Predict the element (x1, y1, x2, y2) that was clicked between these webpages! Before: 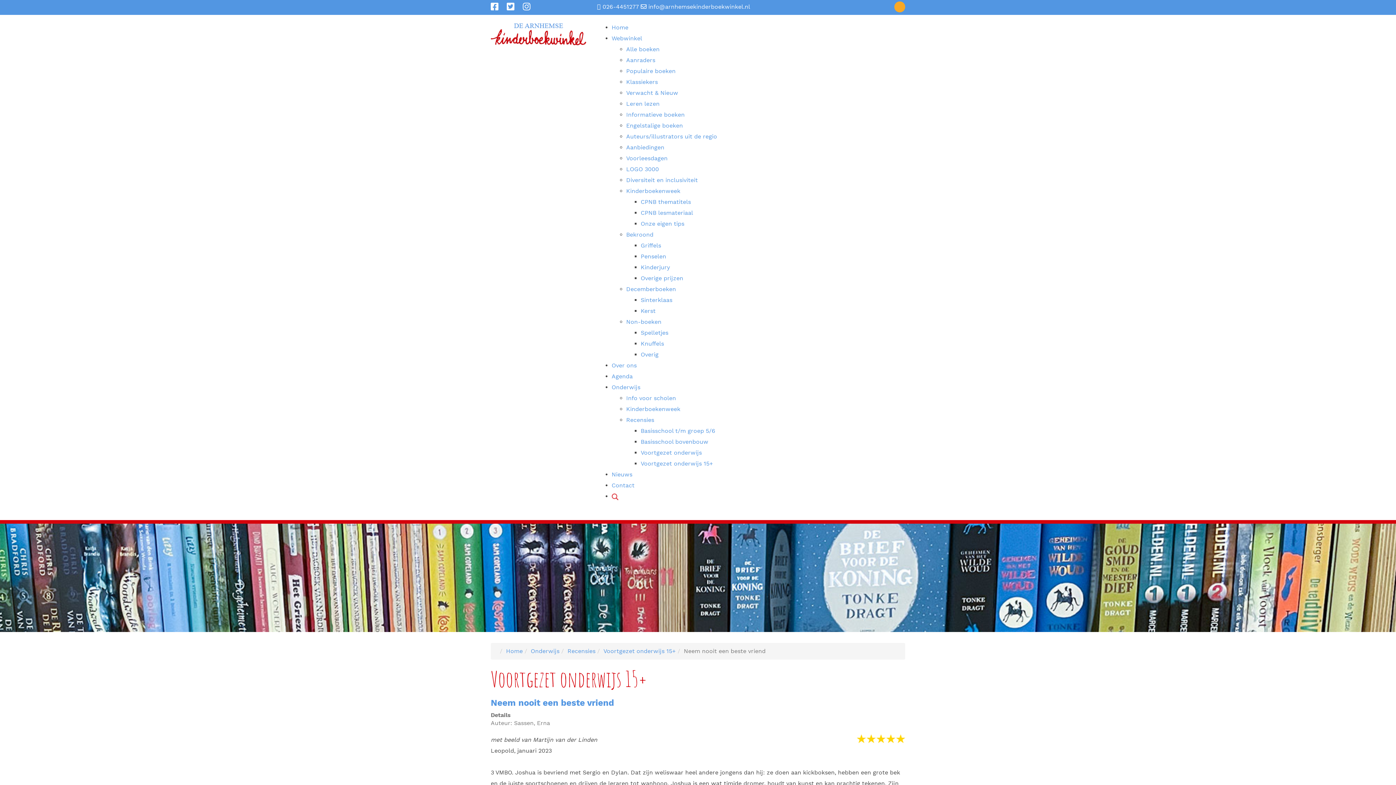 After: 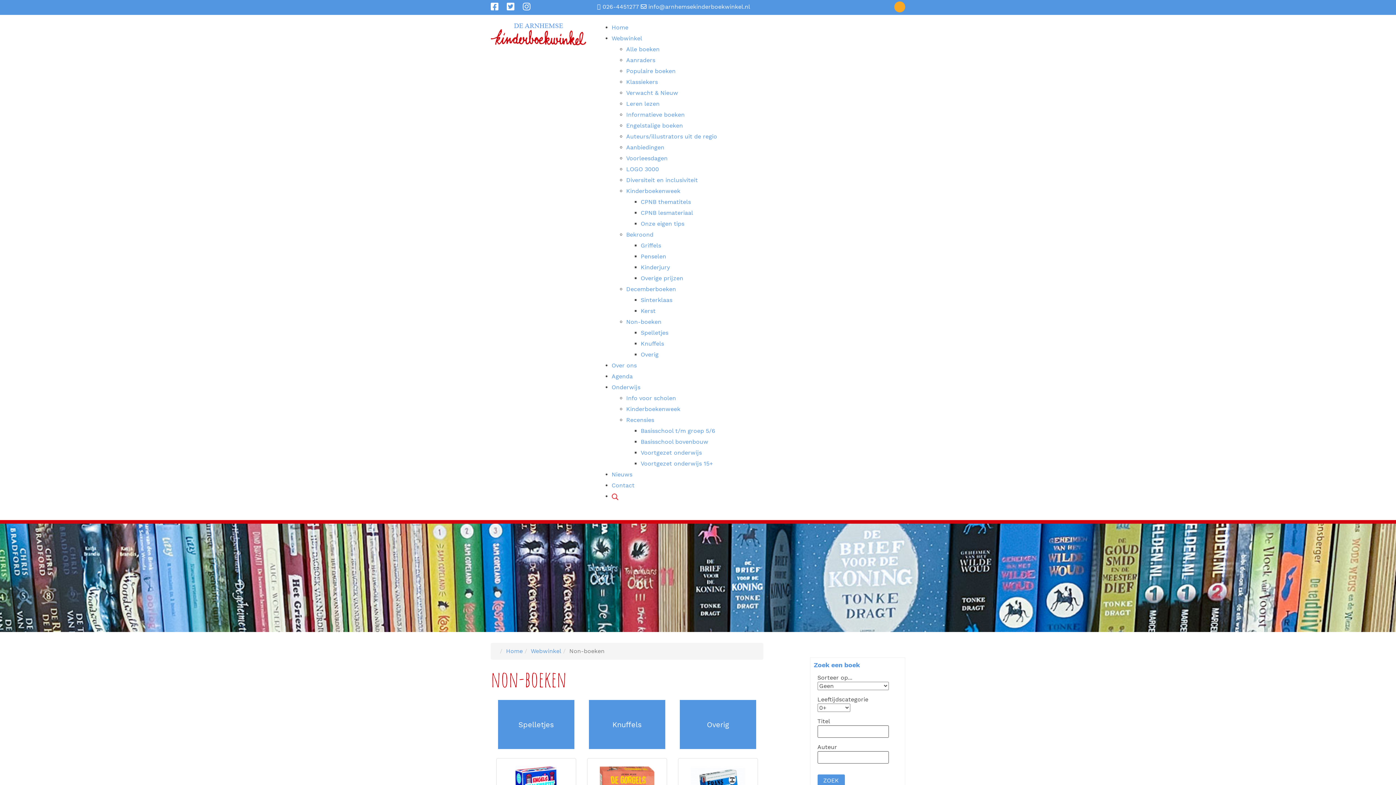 Action: bbox: (626, 318, 661, 325) label: Non-boeken